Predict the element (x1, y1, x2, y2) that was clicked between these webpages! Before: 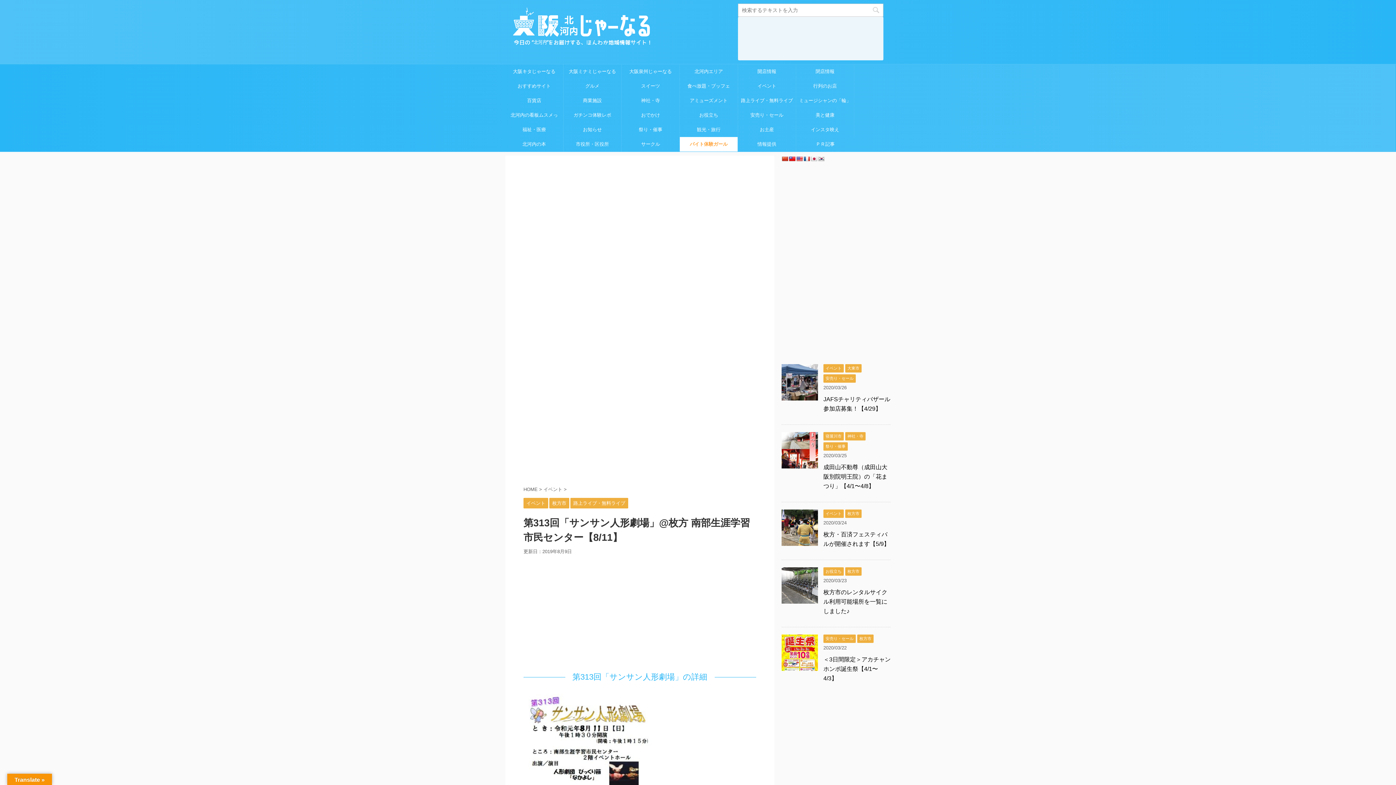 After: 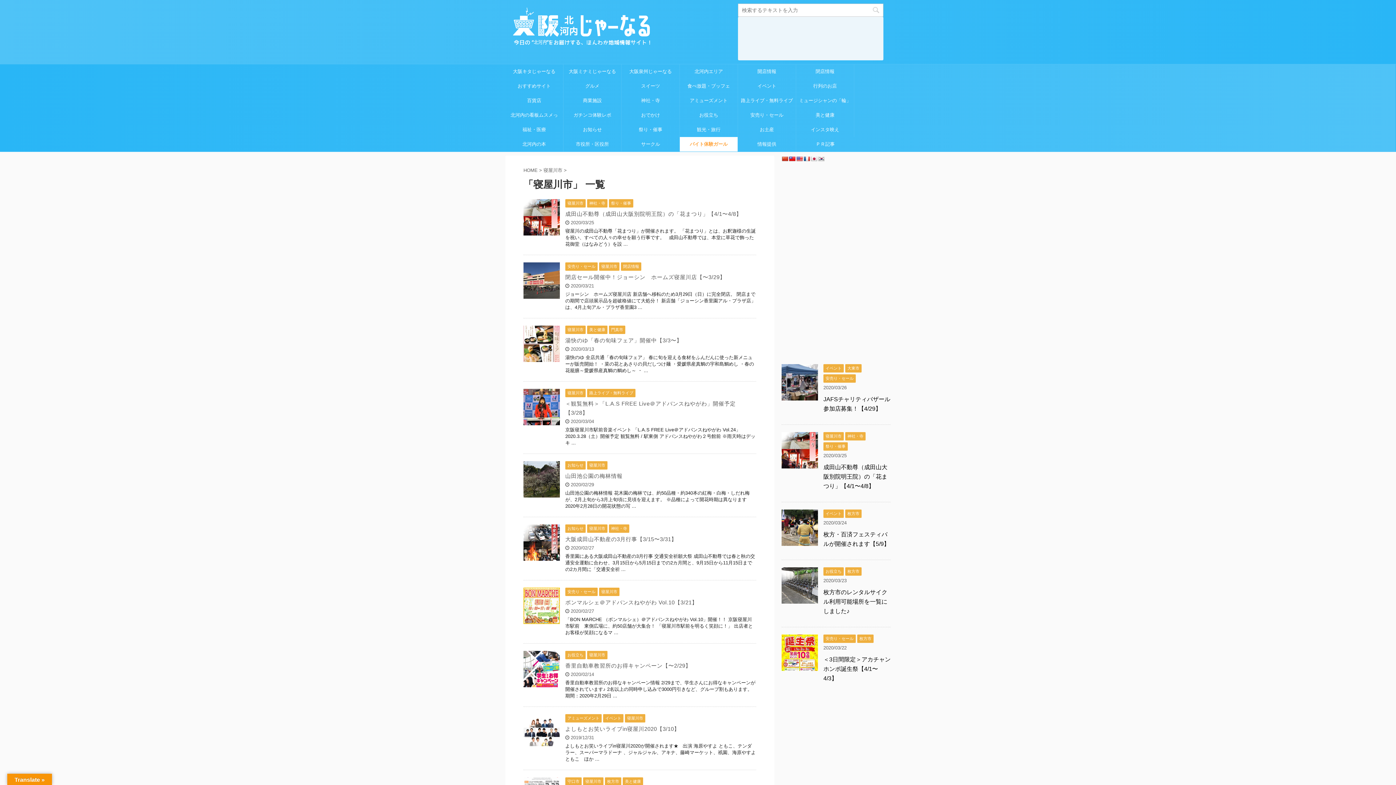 Action: bbox: (823, 433, 844, 438) label: 寝屋川市